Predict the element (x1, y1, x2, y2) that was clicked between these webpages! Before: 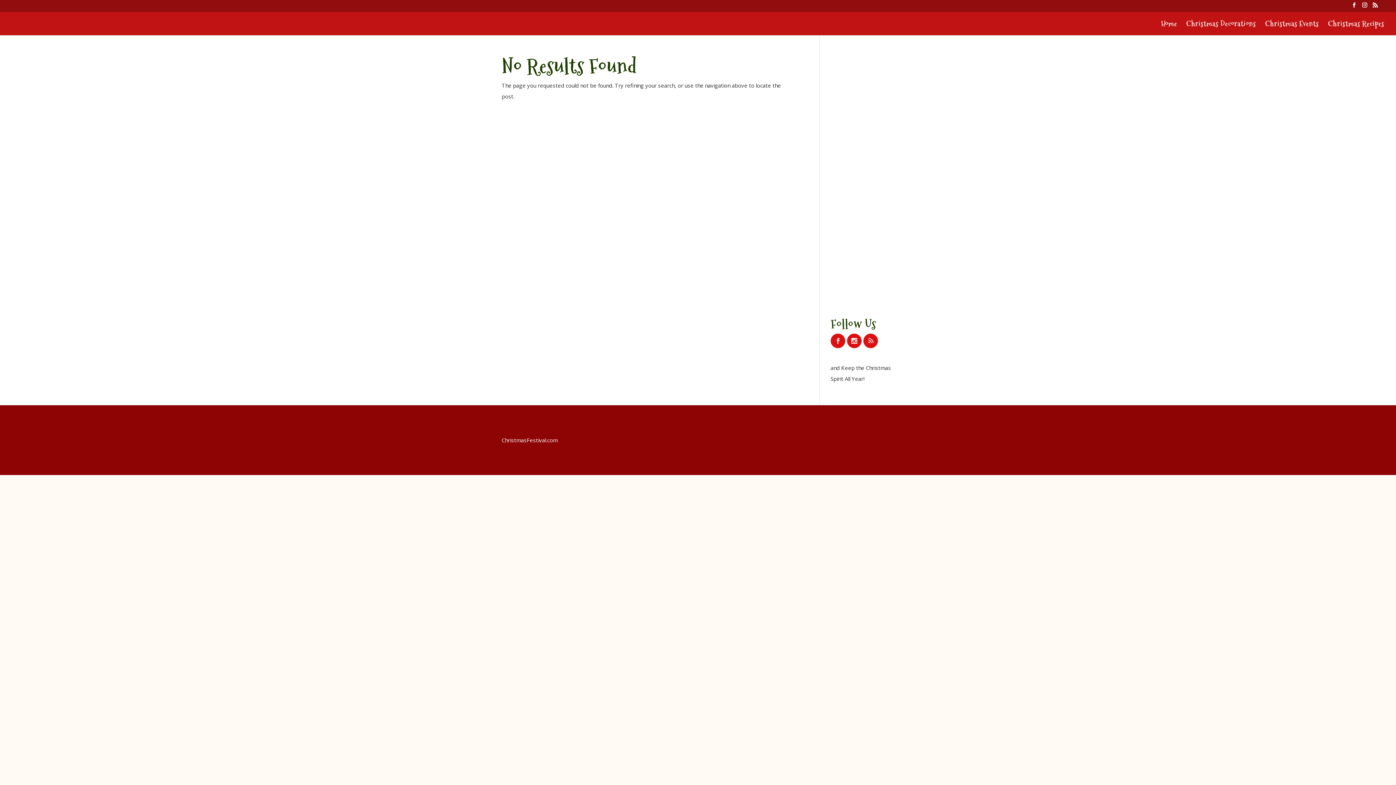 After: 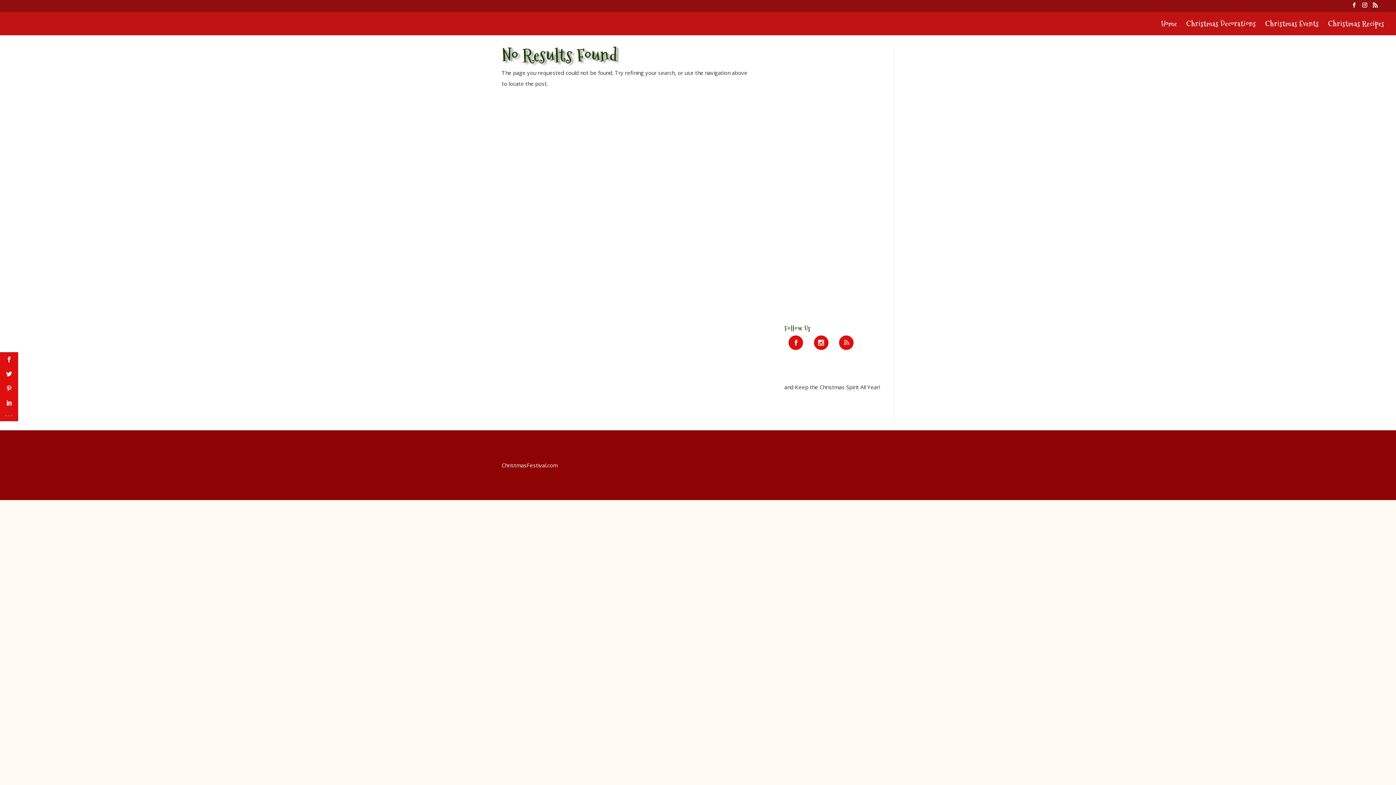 Action: bbox: (1161, 20, 1177, 35) label: Home